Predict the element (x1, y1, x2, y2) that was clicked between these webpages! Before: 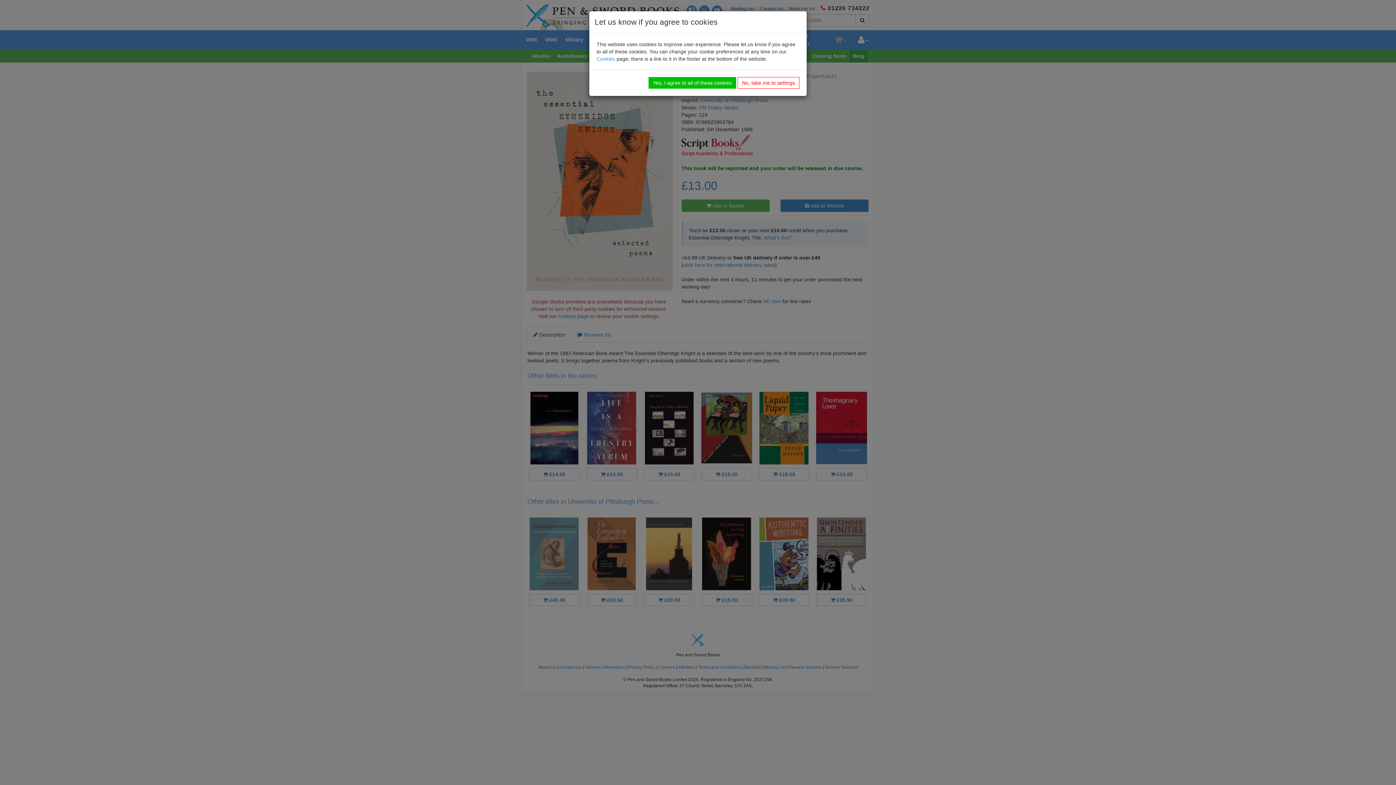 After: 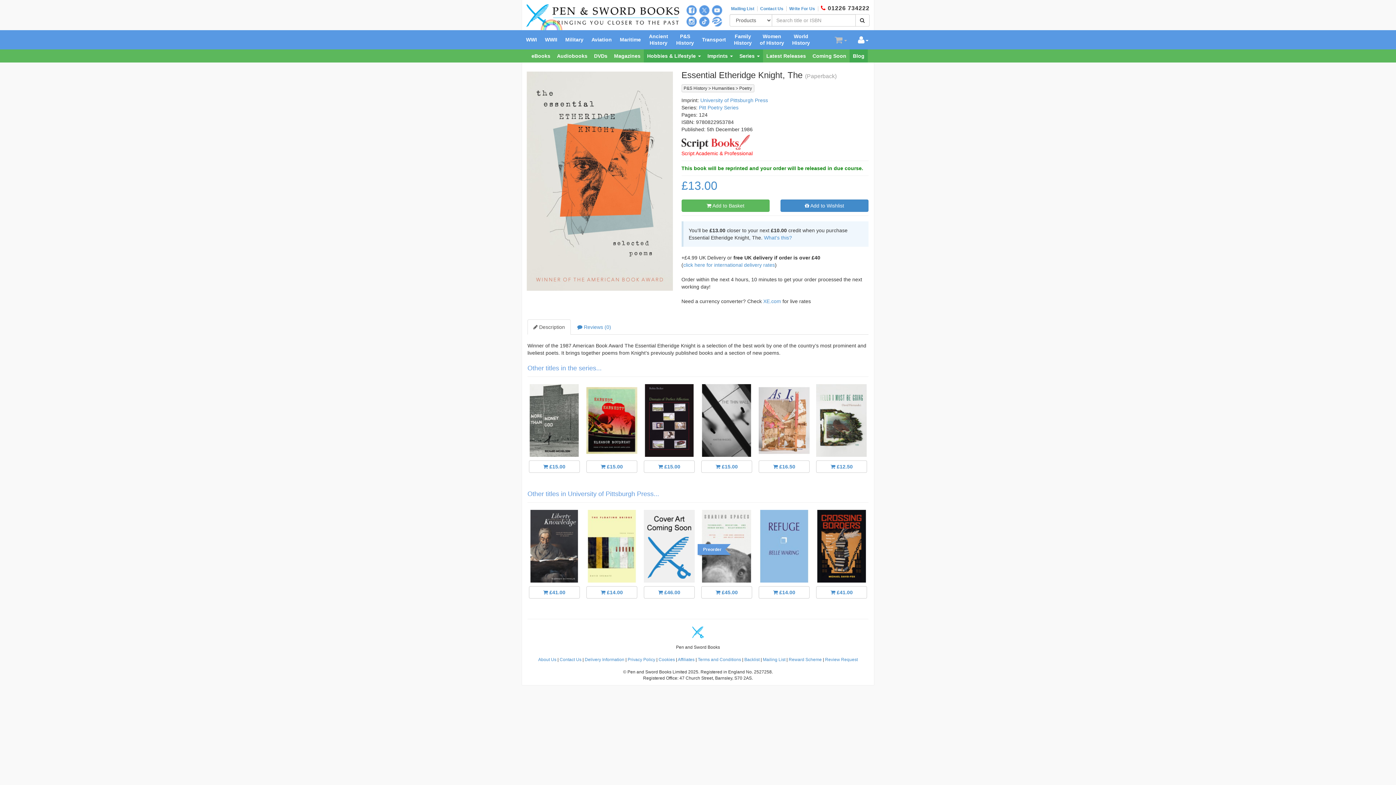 Action: label: Yes, I agree to all of these cookies bbox: (648, 77, 736, 88)